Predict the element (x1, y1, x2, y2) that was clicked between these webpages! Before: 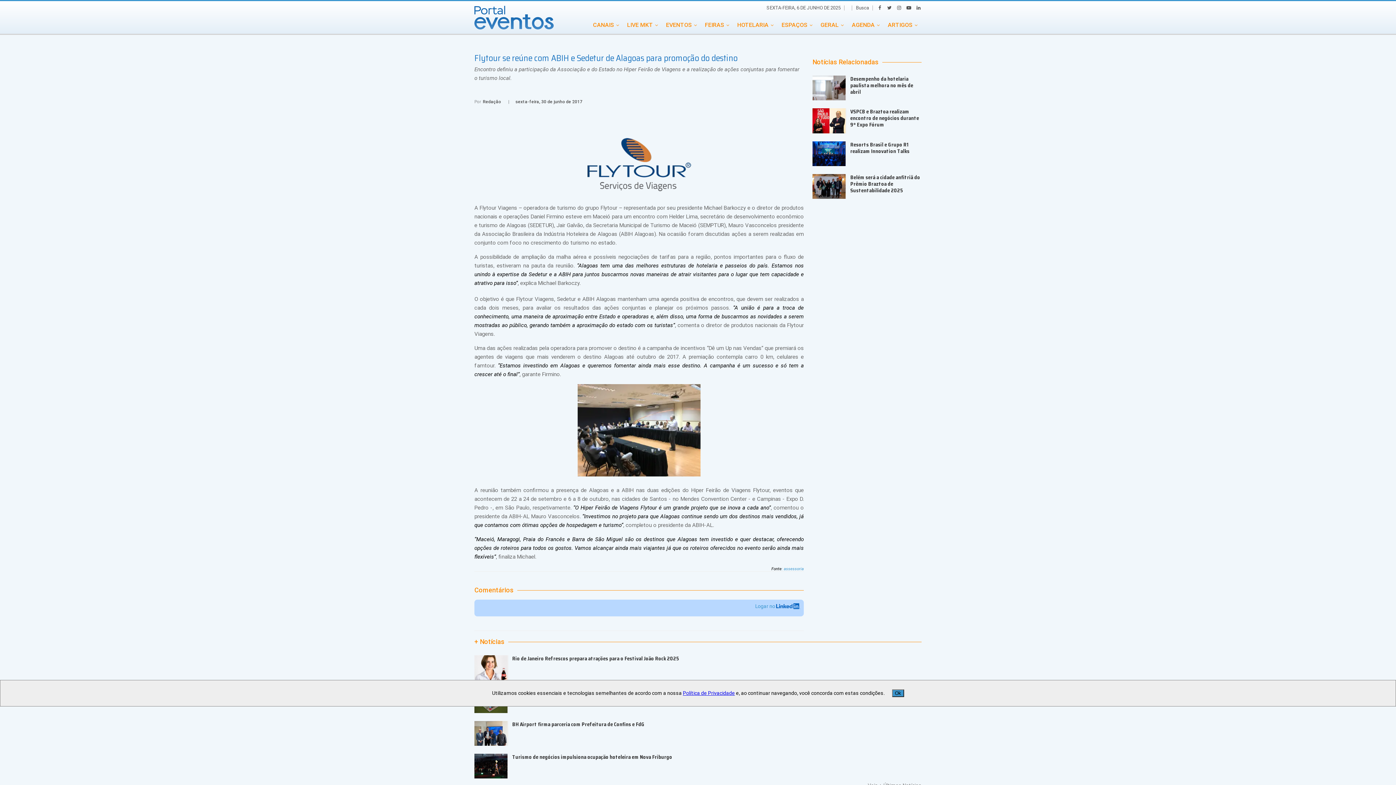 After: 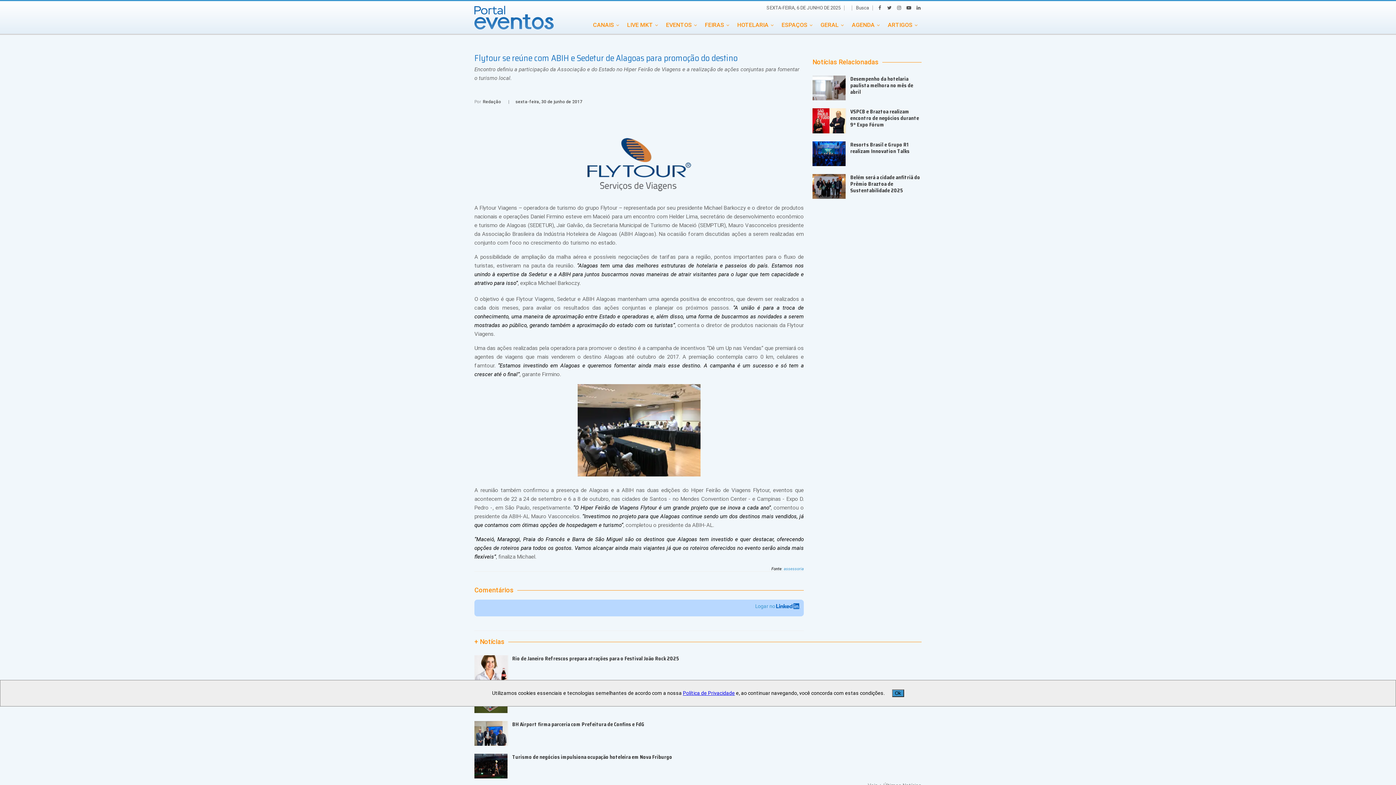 Action: bbox: (882, 5, 892, 10)